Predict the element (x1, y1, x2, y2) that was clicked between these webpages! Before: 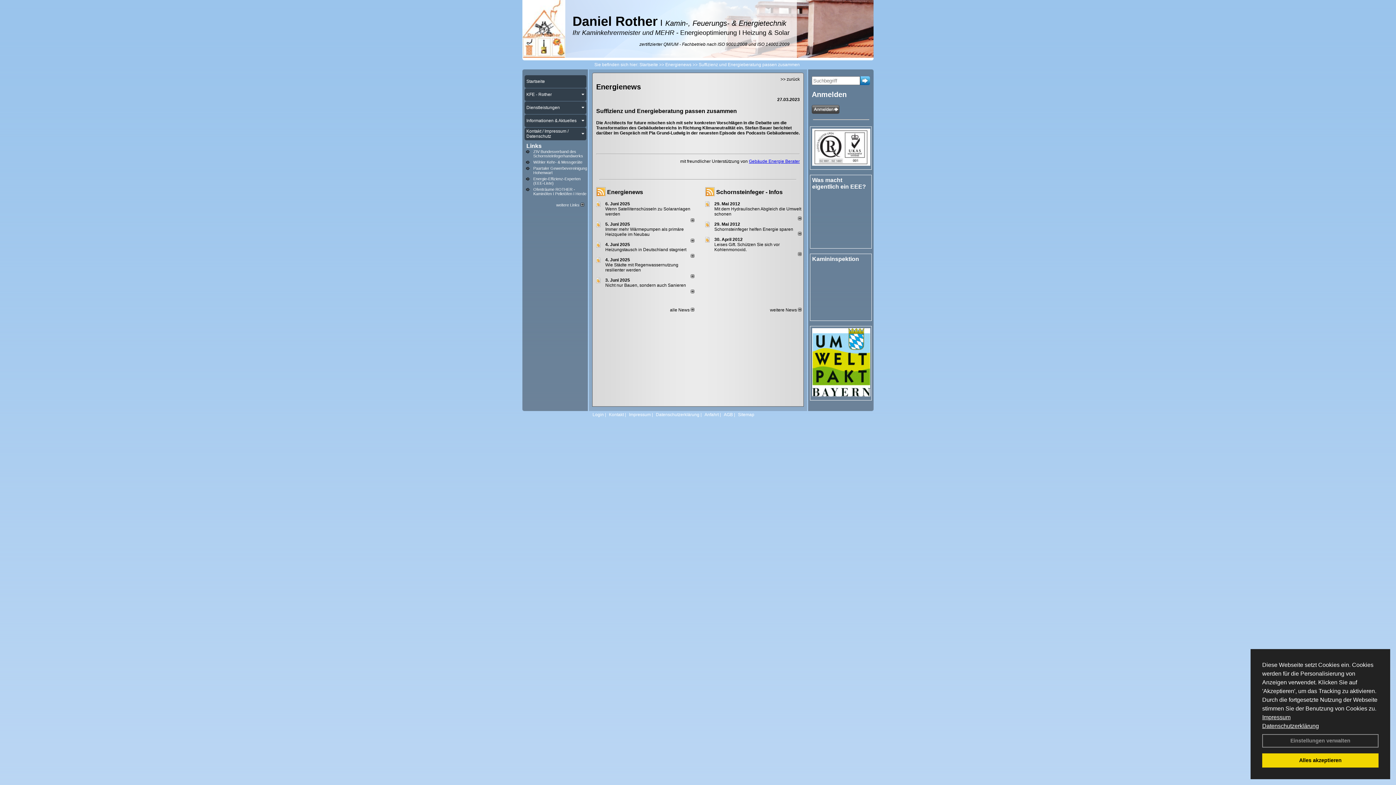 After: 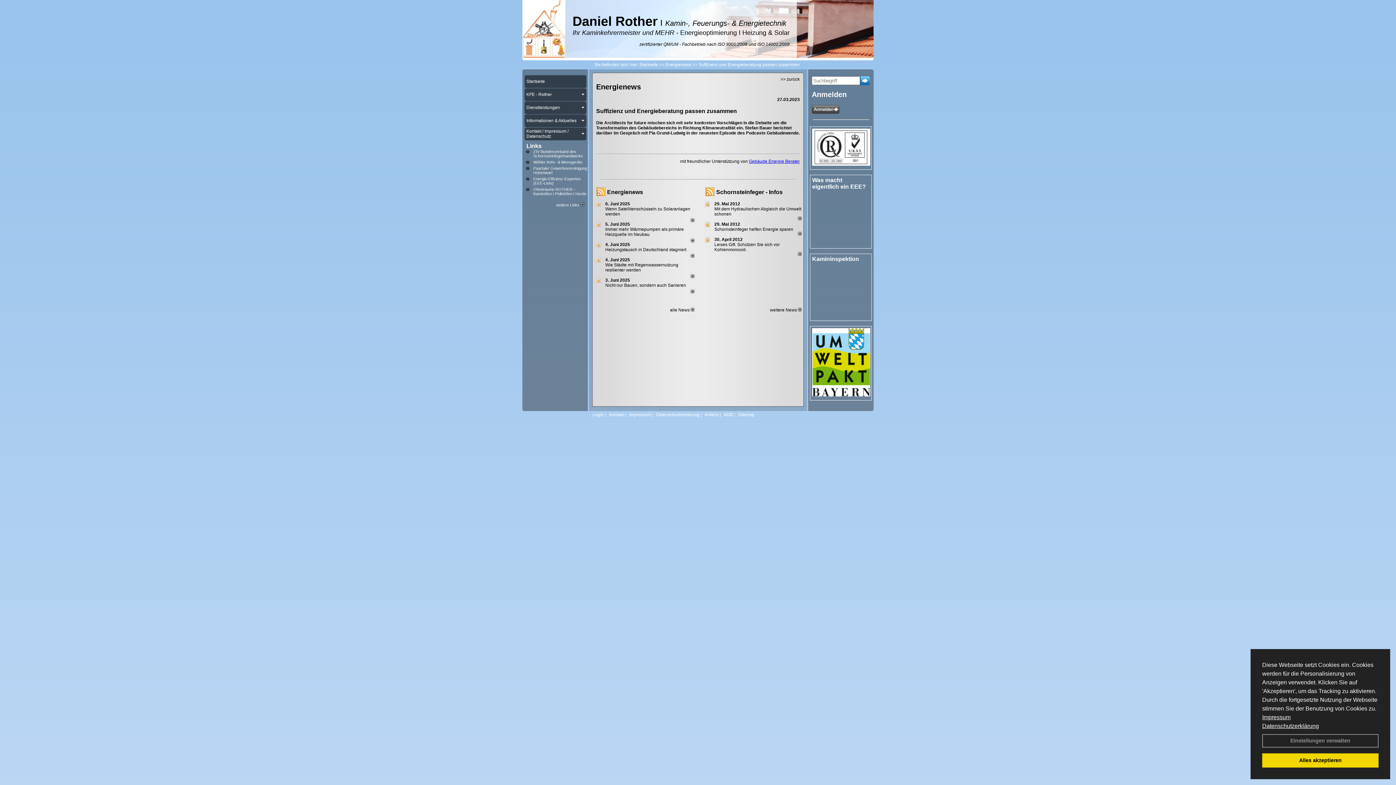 Action: bbox: (690, 218, 694, 223)